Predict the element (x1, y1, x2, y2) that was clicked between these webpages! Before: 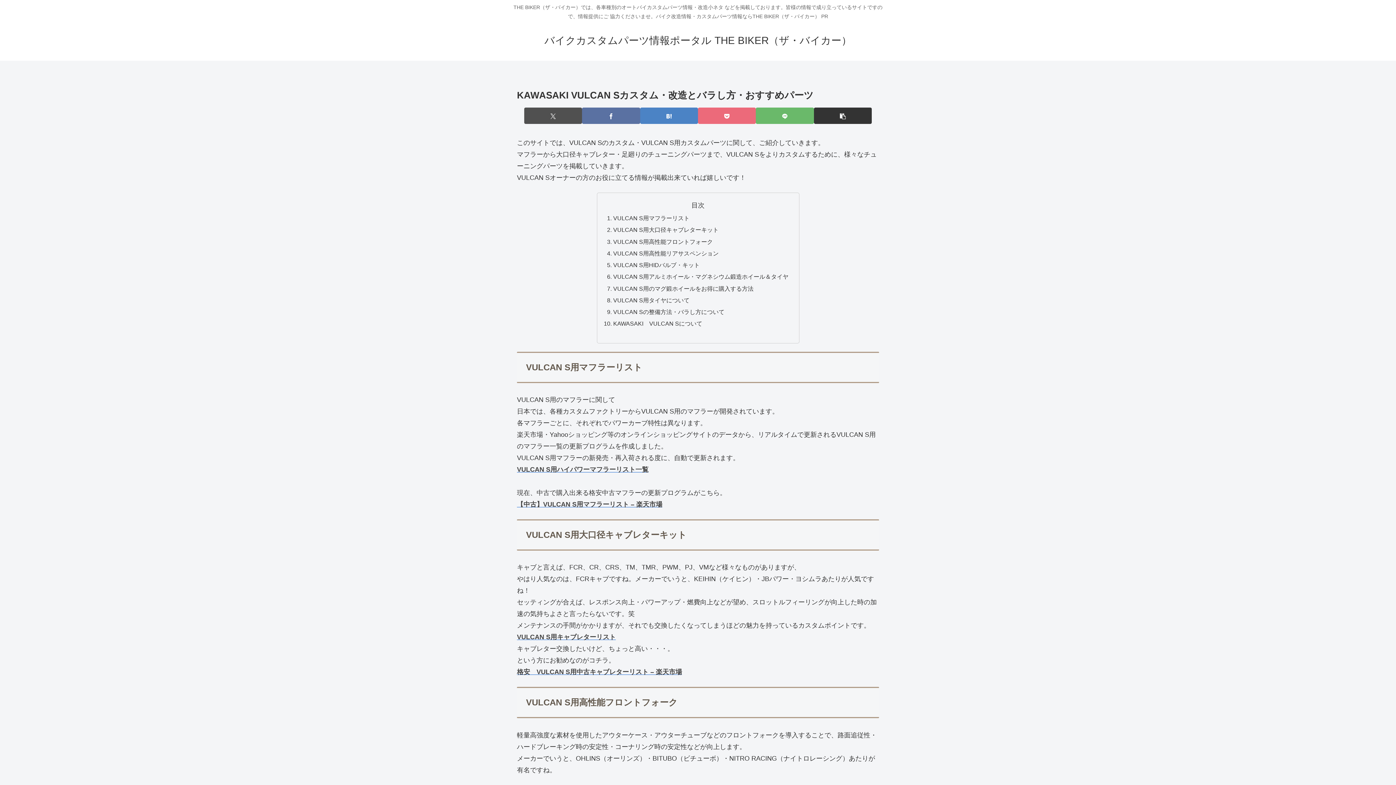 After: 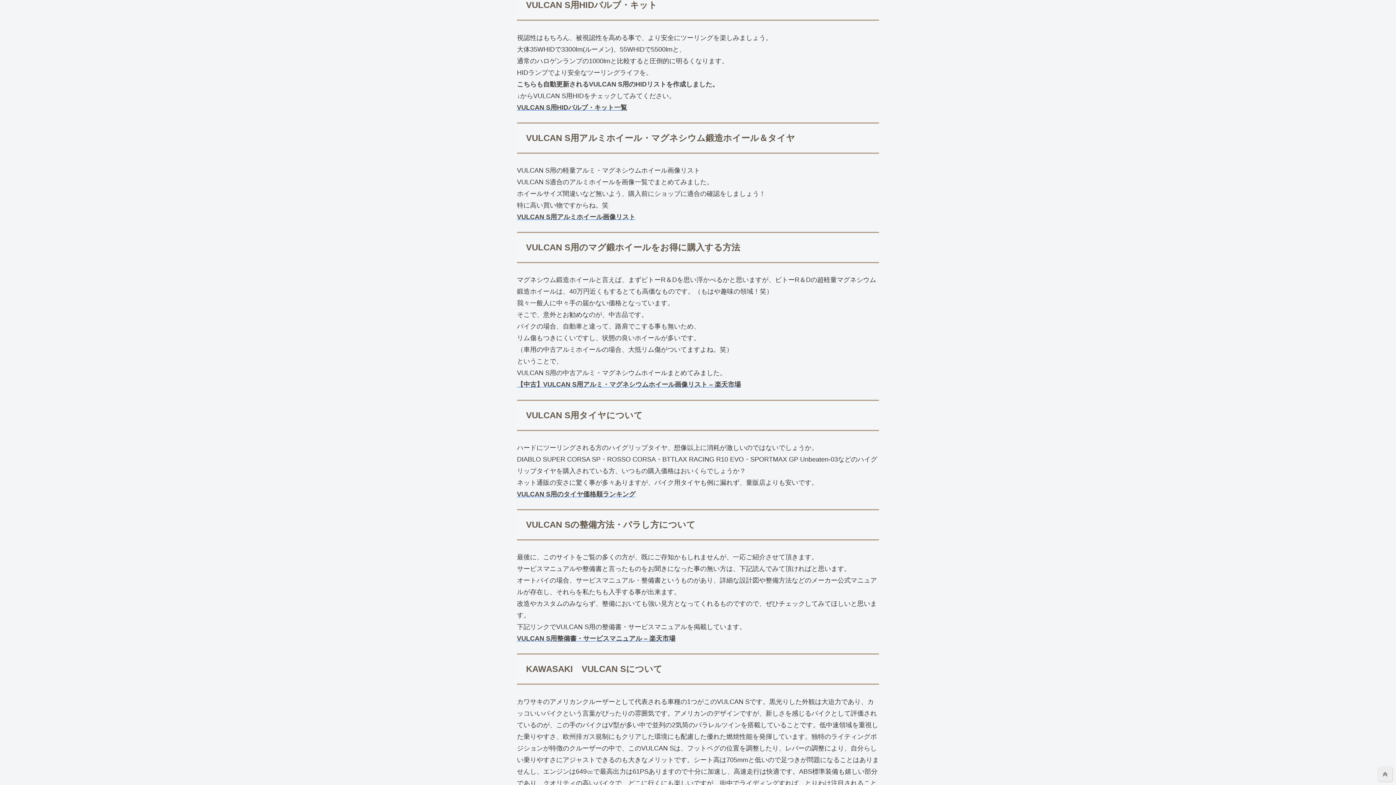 Action: label: VULCAN S用HIDバルブ・キット bbox: (613, 261, 699, 268)